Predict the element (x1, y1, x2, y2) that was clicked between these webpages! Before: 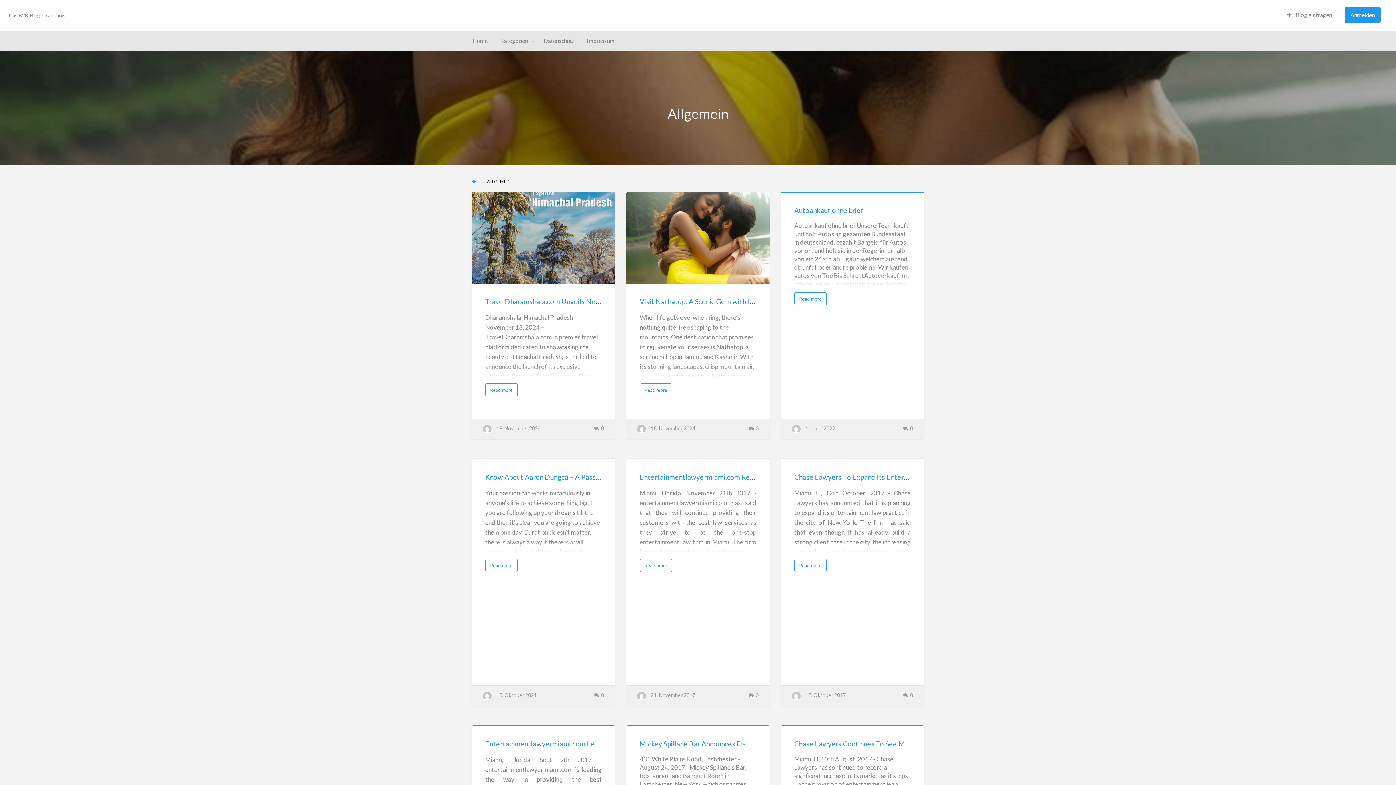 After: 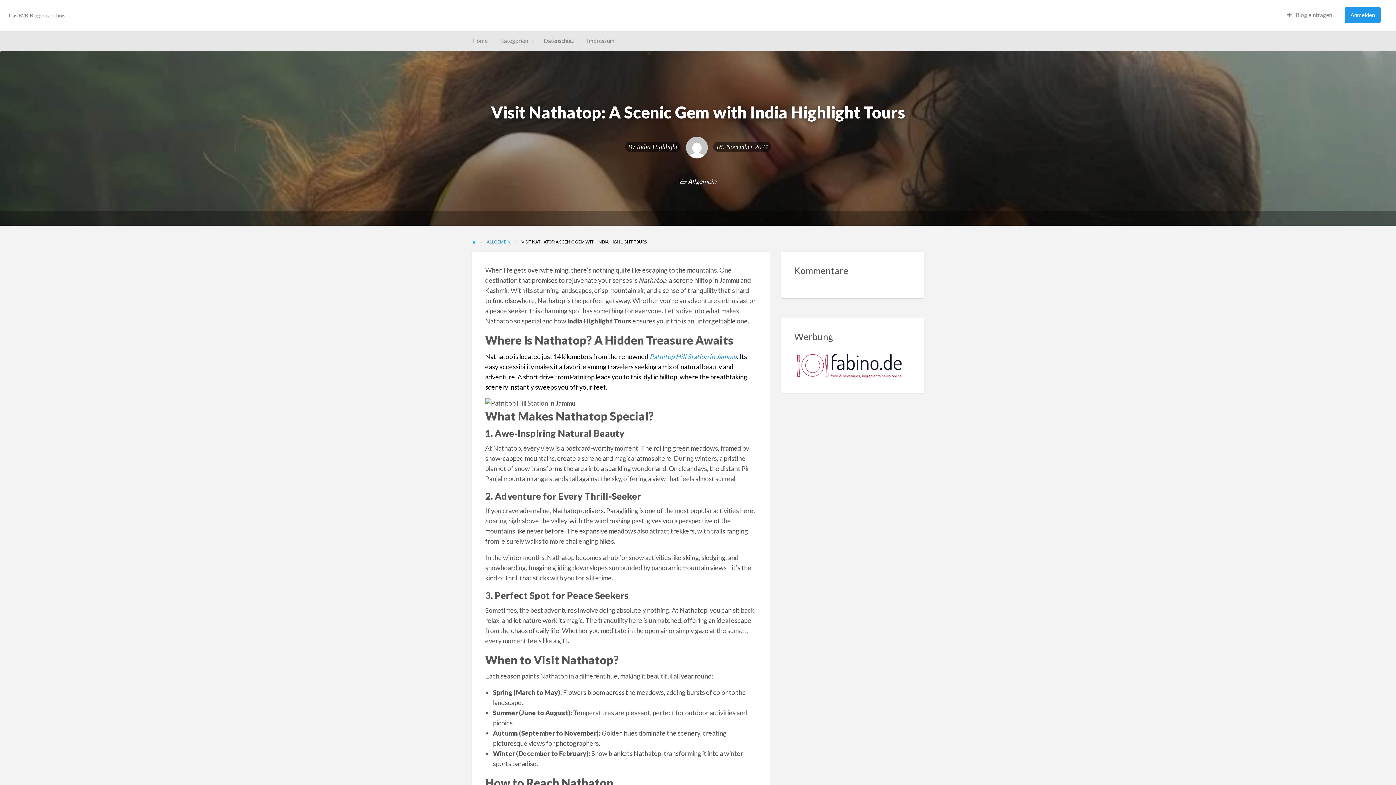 Action: bbox: (639, 383, 672, 396) label: Read more
about Visit Nathatop: A Scenic Gem with India Highlight Tours